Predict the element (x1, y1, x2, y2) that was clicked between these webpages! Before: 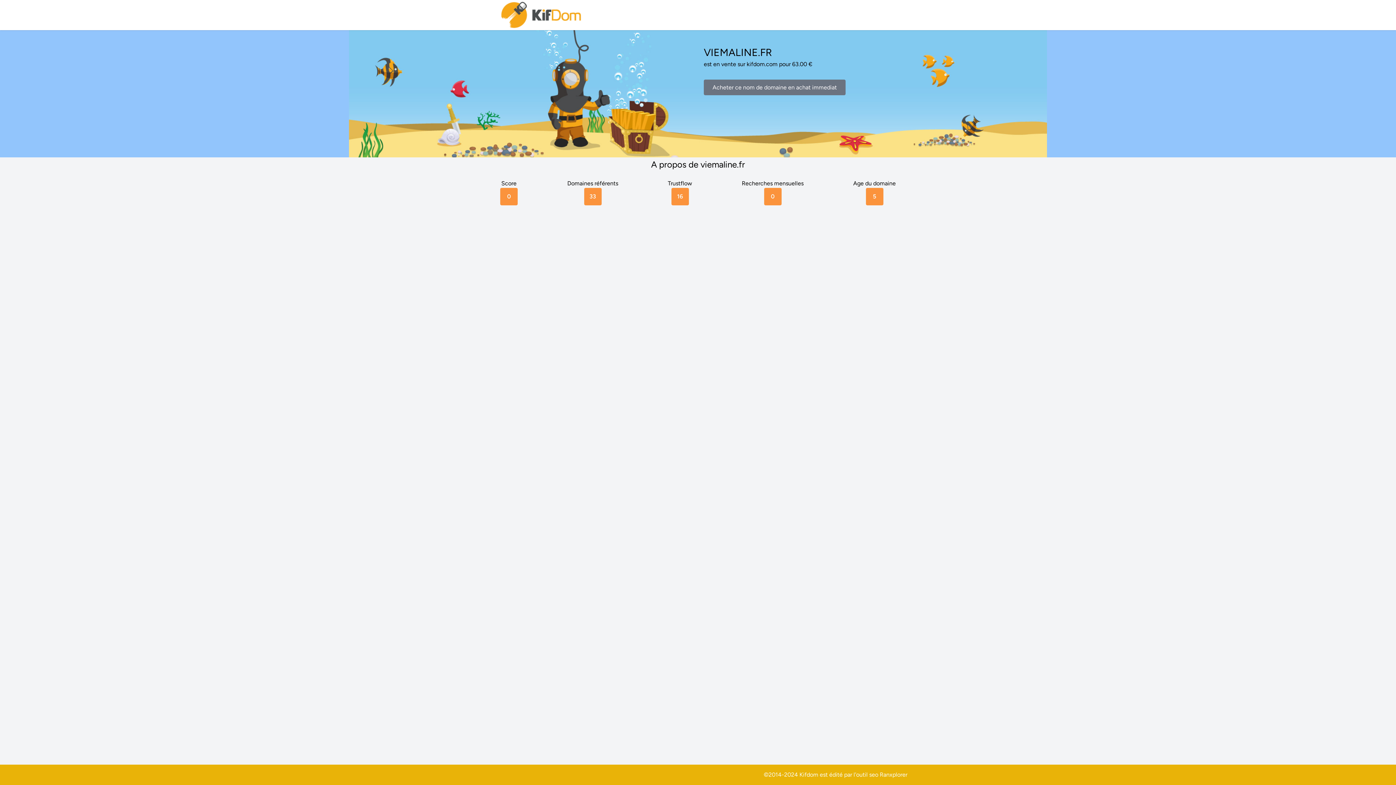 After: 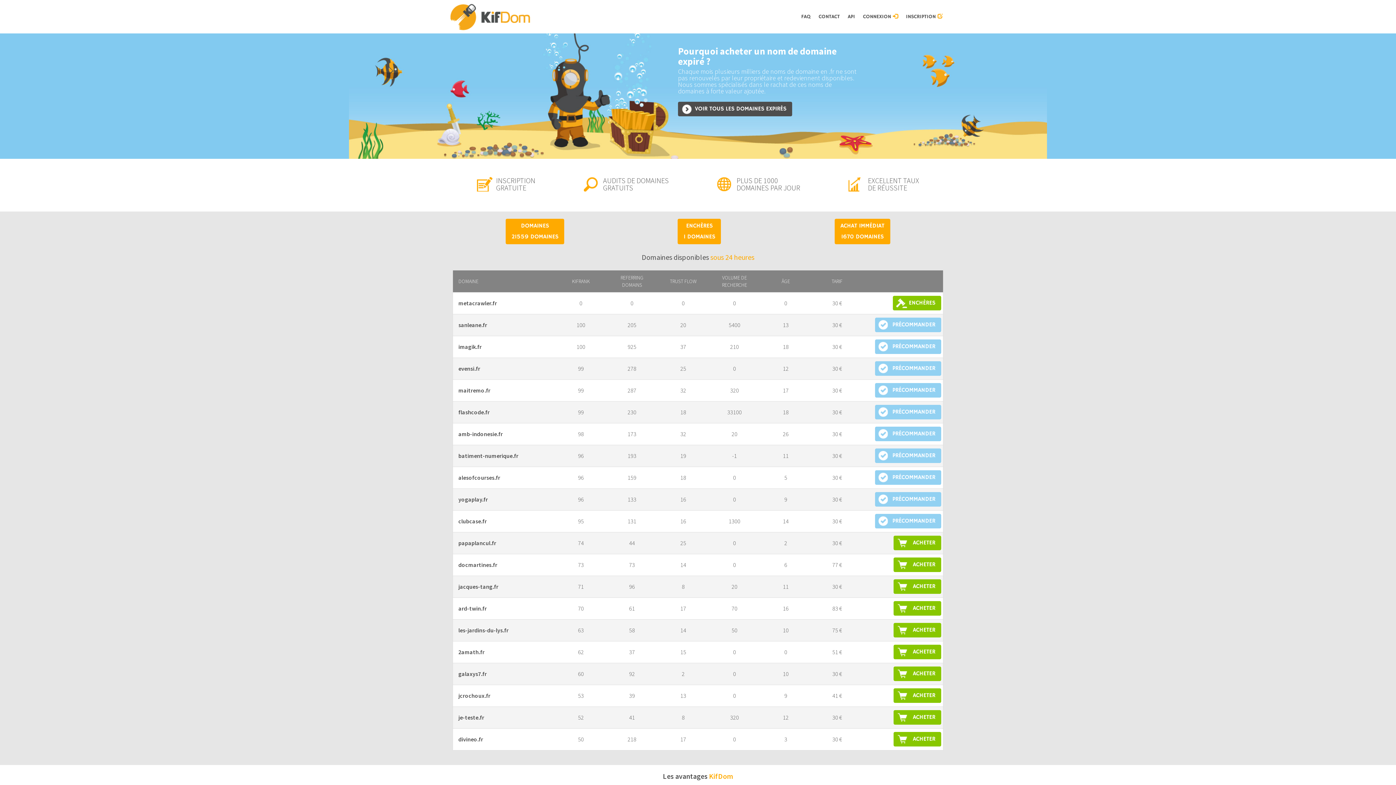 Action: bbox: (500, 0, 583, 30)